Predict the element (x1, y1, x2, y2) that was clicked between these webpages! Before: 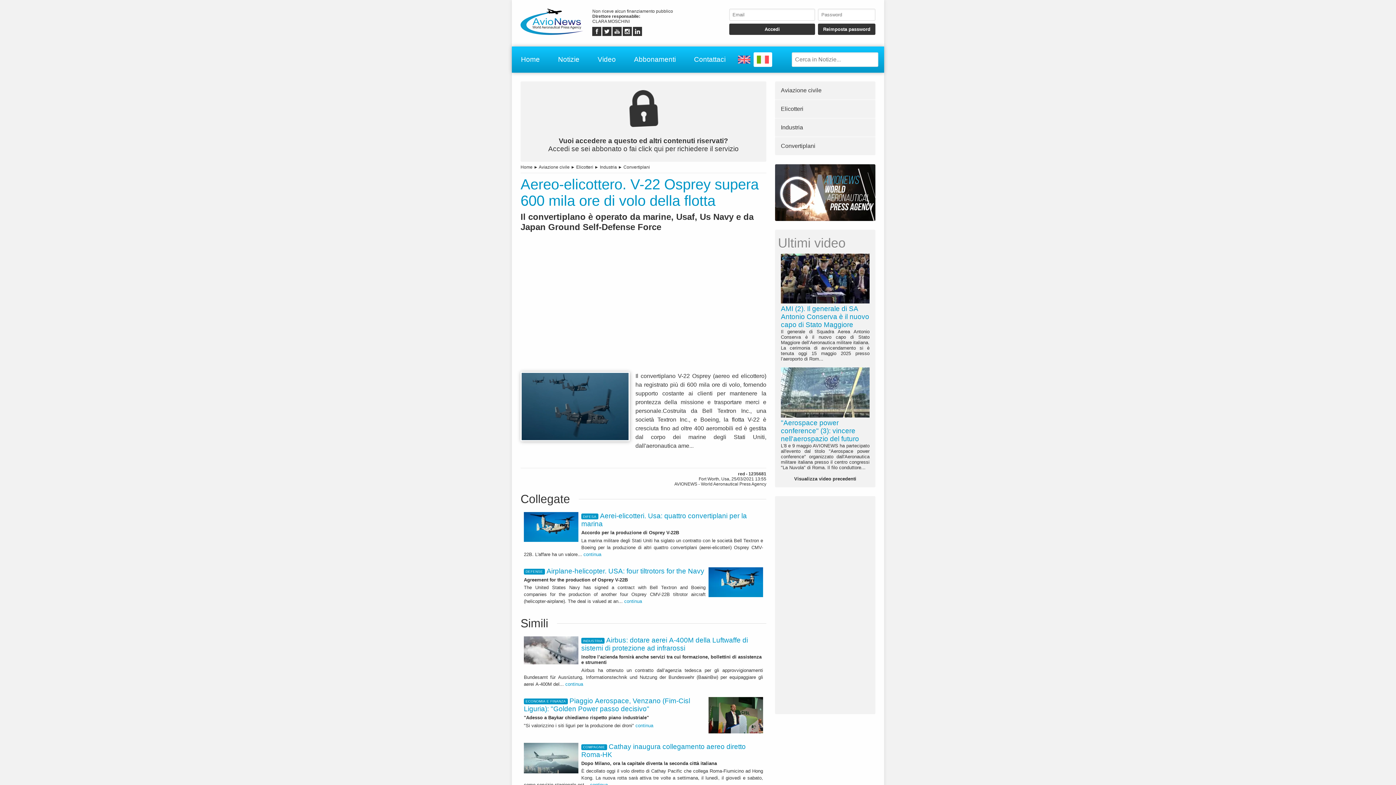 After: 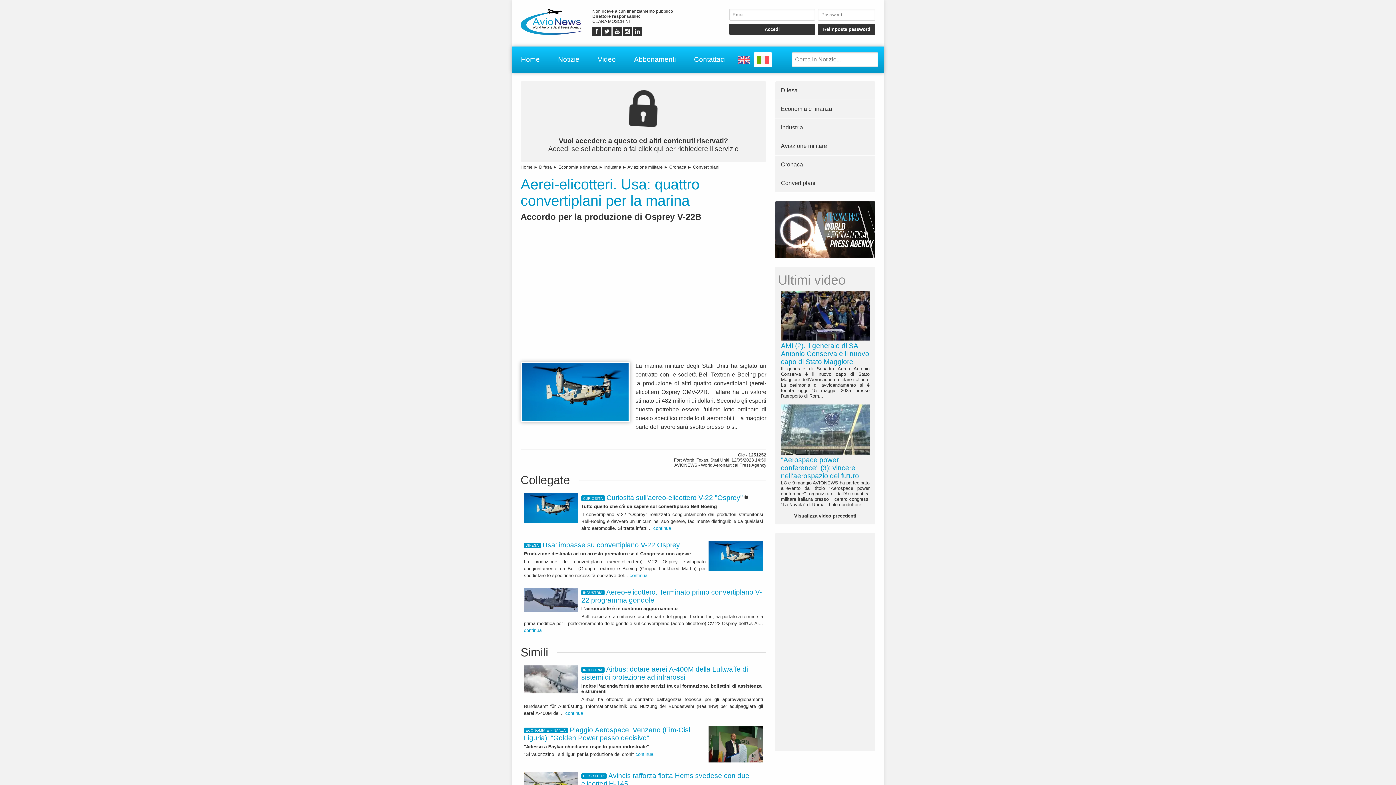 Action: label: DIFESAAerei-elicotteri. Usa: quattro convertiplani per la marina
Accordo per la produzione di Osprey V-22B

La marina militare degli Stati Uniti ha siglato un contratto con le società Bell Textron e Boeing per la produzione di altri quattro convertiplani (aerei-elicotteri) Osprey CMV-22B. L'affare ha un valore... continua bbox: (520, 509, 766, 564)